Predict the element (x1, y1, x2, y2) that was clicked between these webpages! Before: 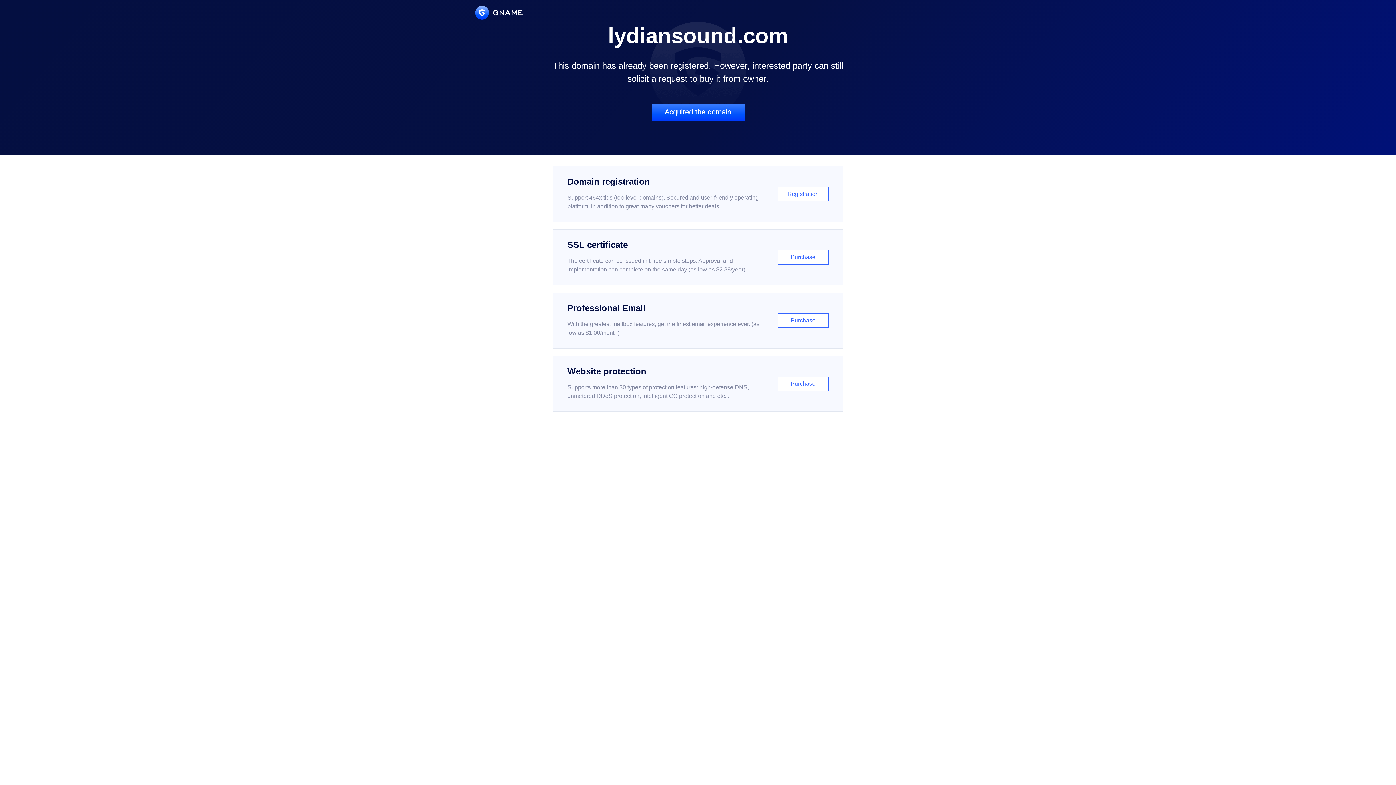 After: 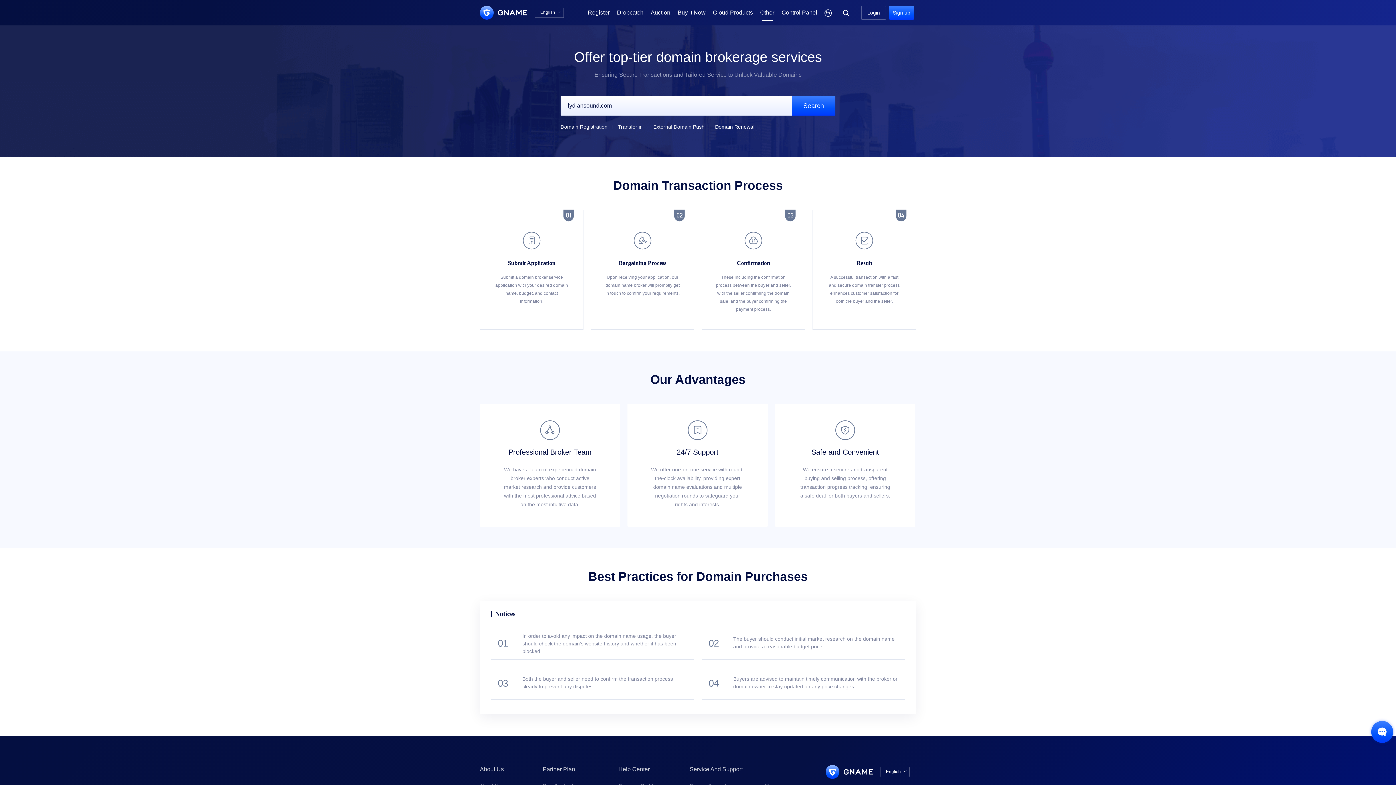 Action: label: Acquired the domain bbox: (651, 103, 744, 121)